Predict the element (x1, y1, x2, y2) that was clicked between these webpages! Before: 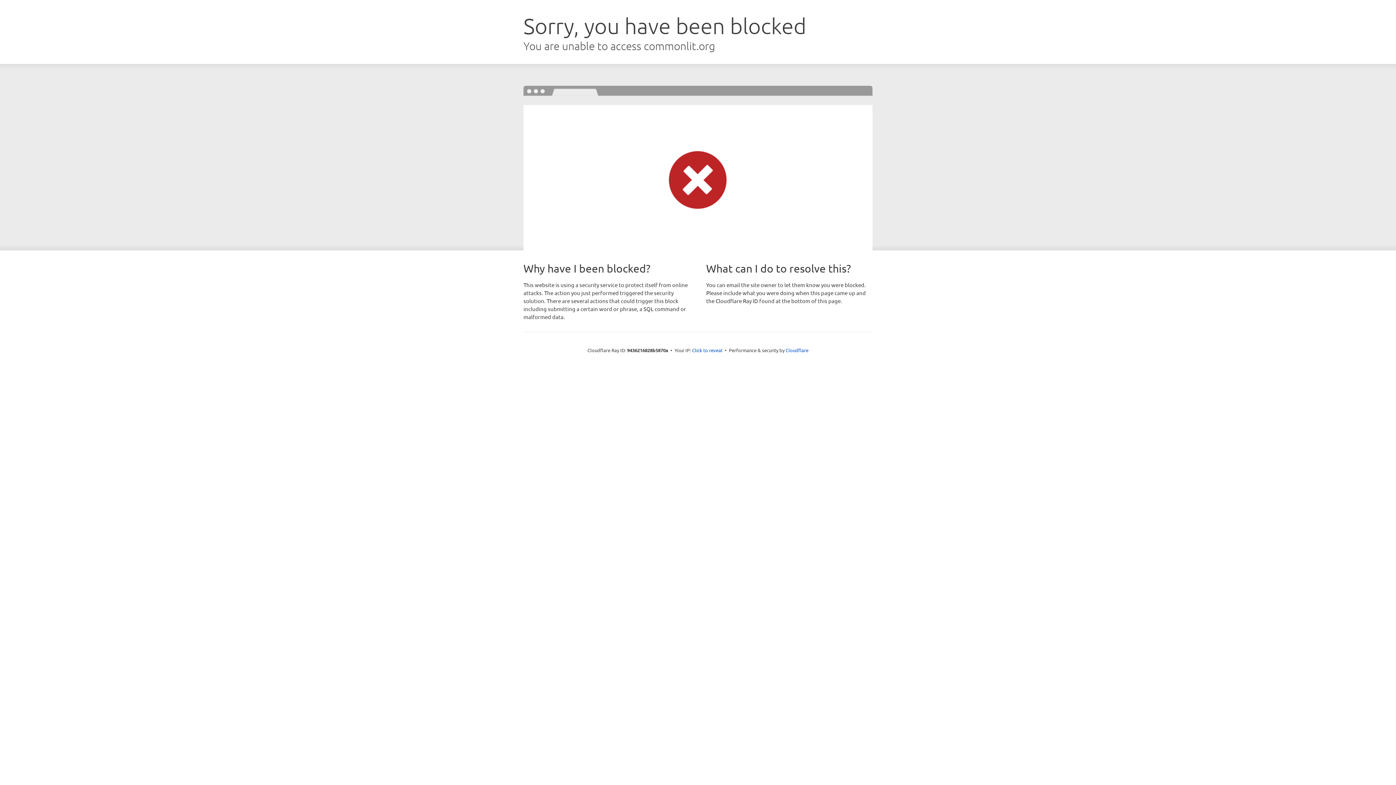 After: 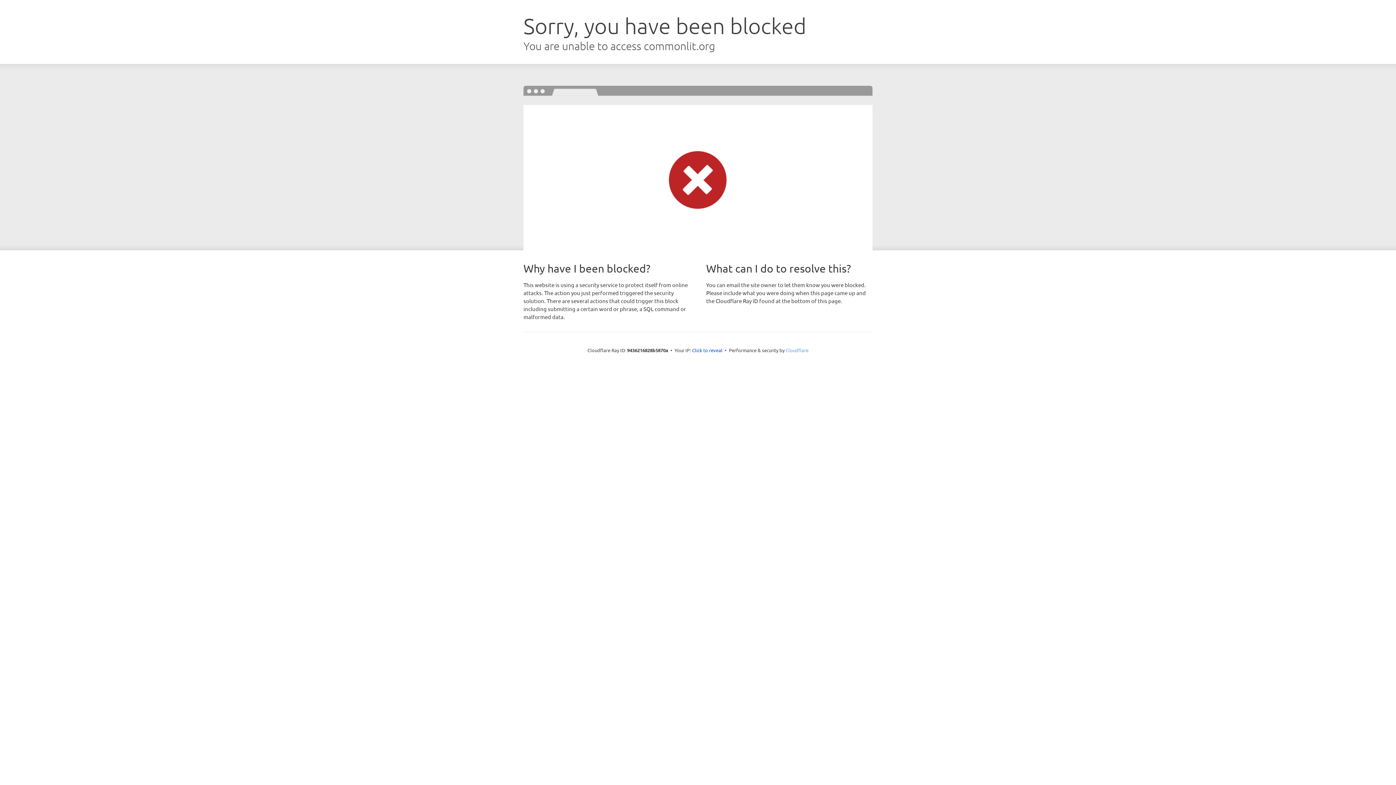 Action: label: Cloudflare bbox: (785, 347, 808, 353)